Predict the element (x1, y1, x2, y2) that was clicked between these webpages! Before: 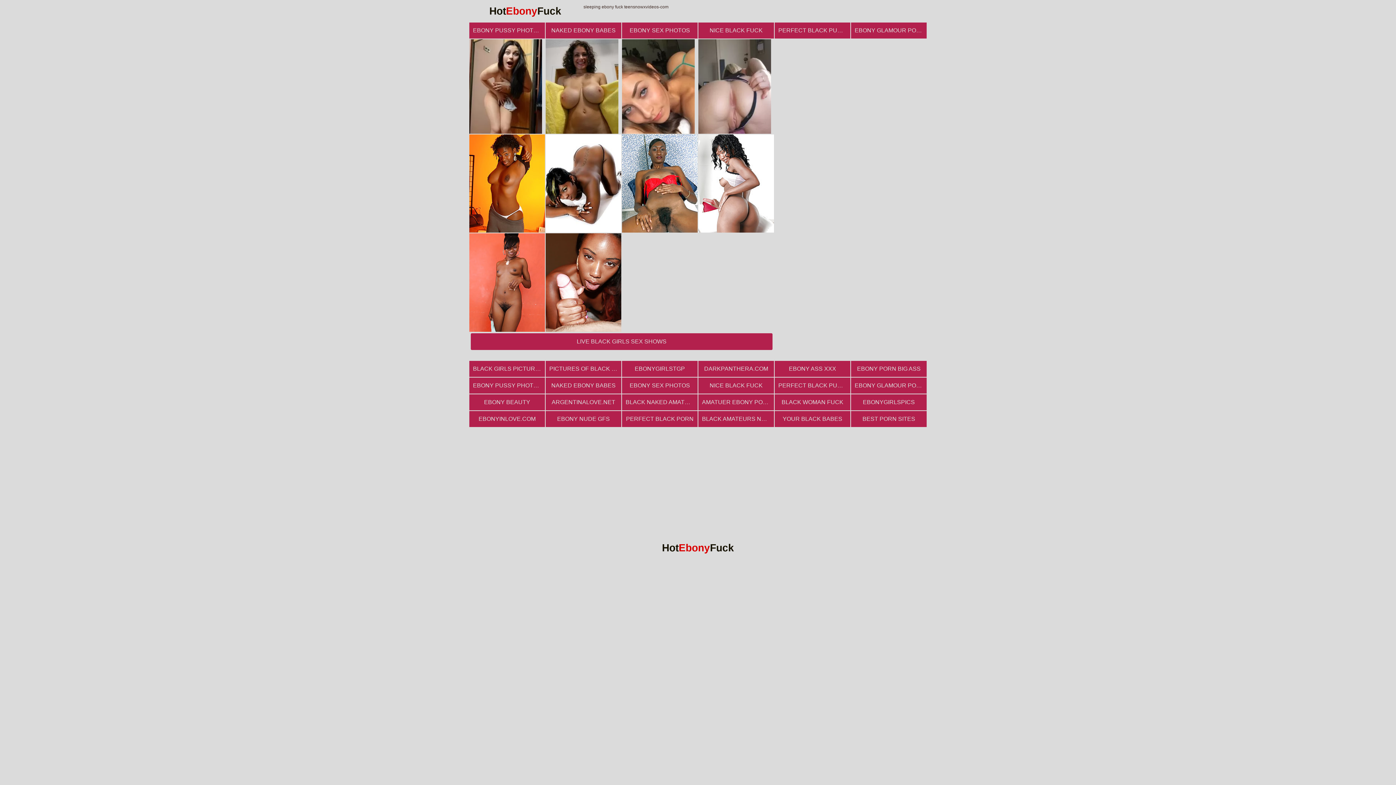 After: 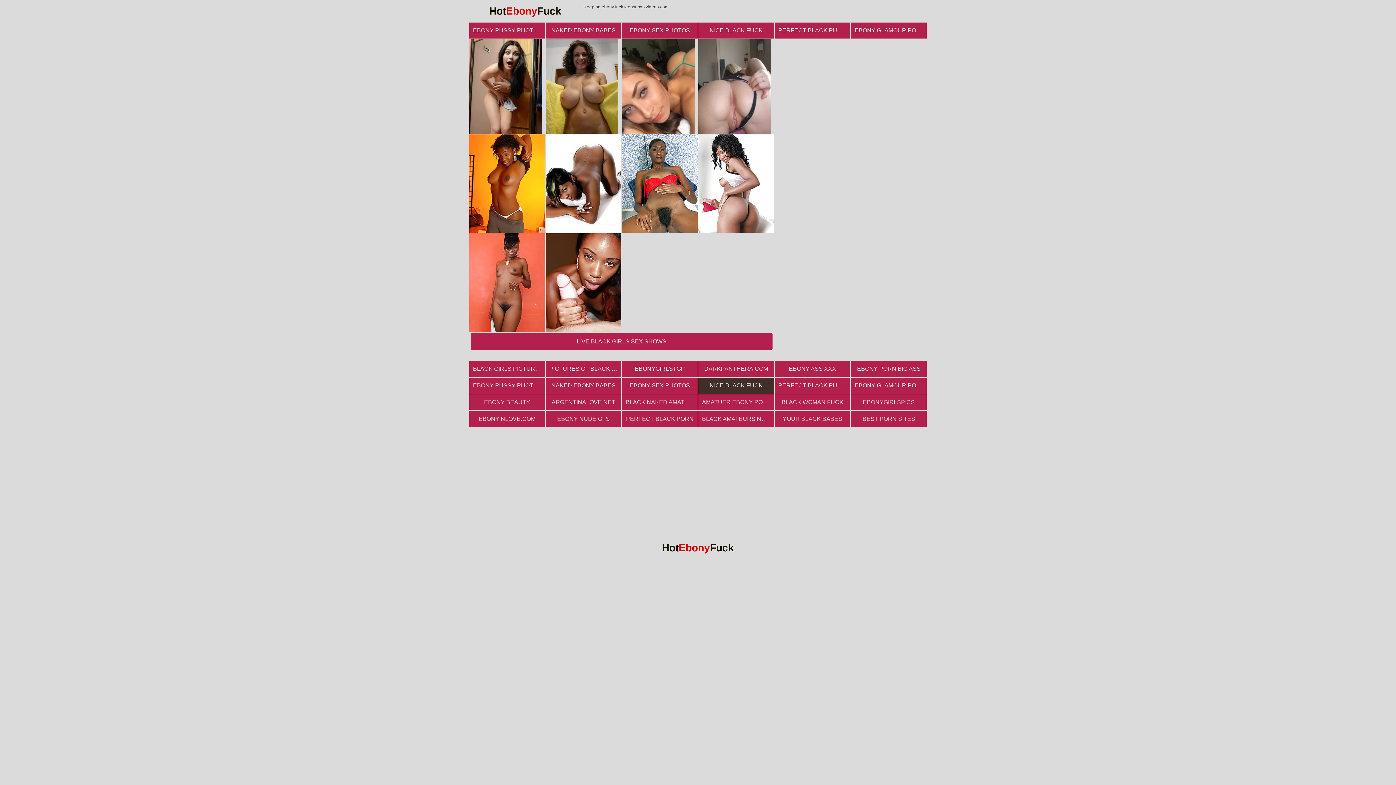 Action: label: NICE BLACK FUCK bbox: (698, 377, 774, 393)